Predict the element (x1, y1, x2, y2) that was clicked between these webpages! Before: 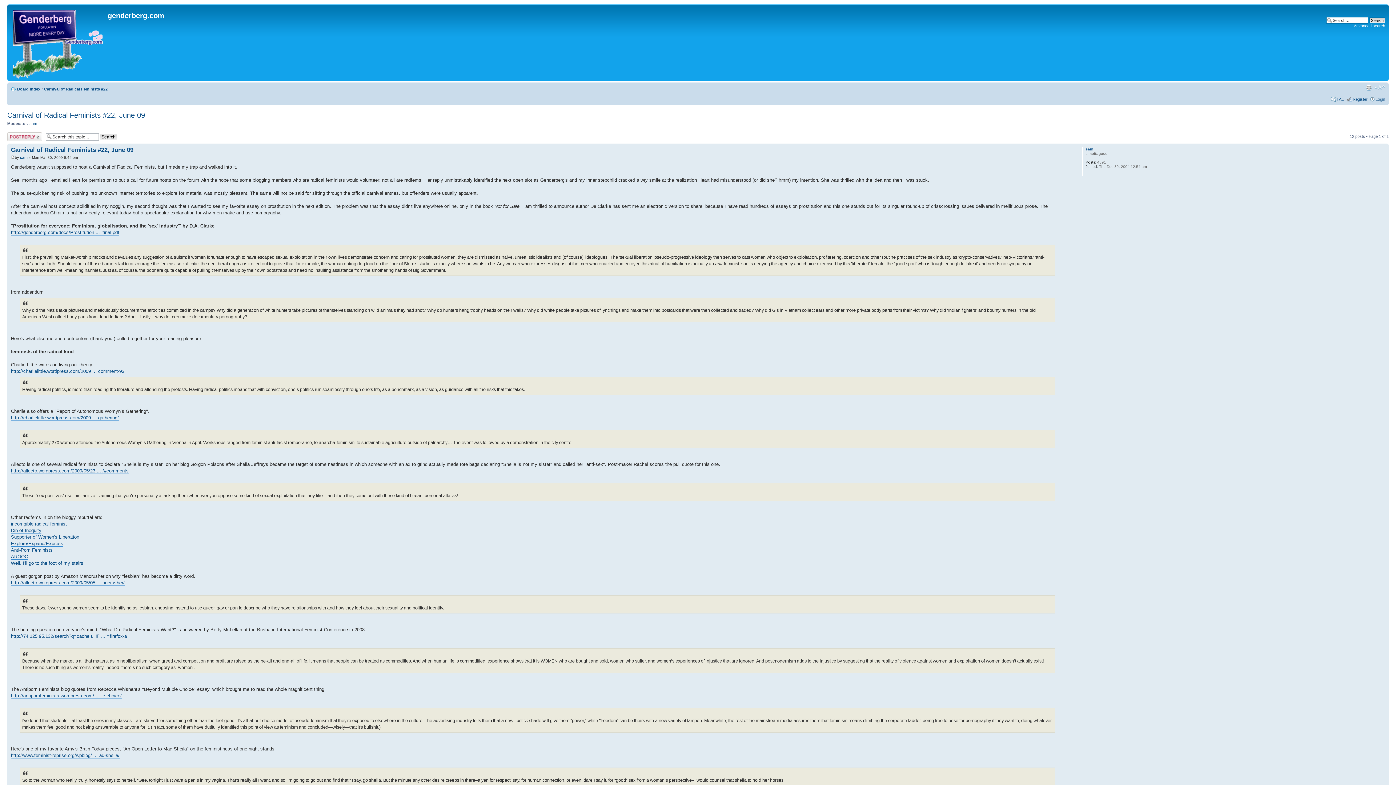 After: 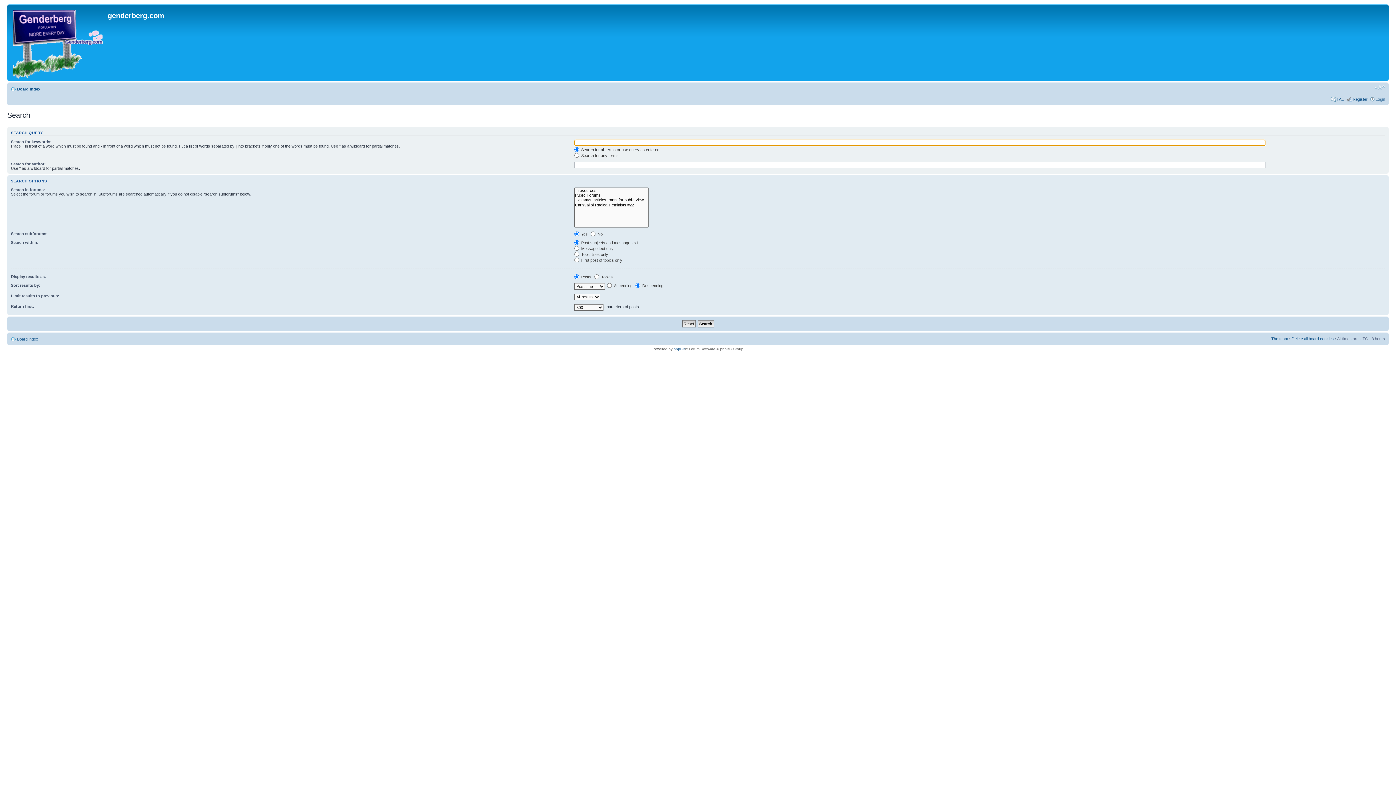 Action: label: Advanced search bbox: (1354, 23, 1385, 28)